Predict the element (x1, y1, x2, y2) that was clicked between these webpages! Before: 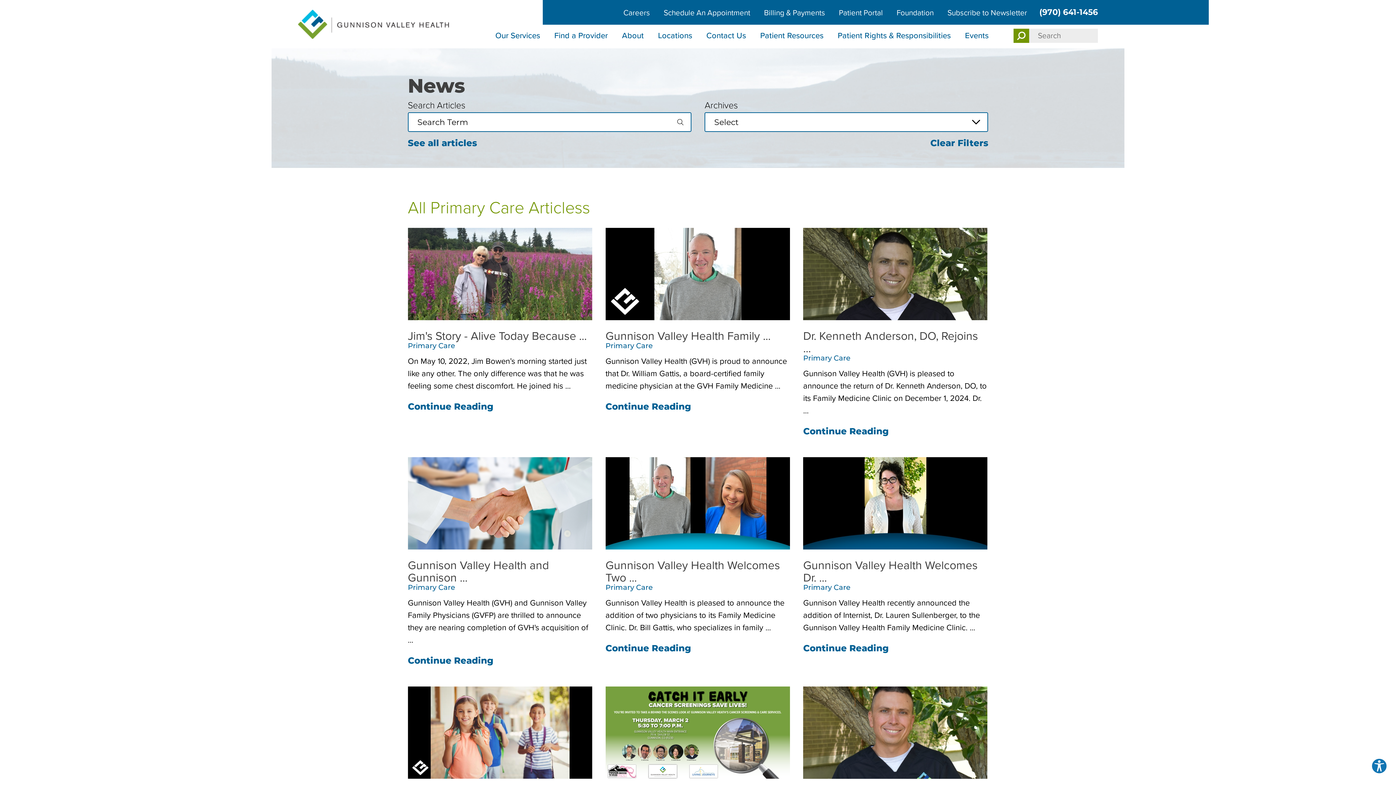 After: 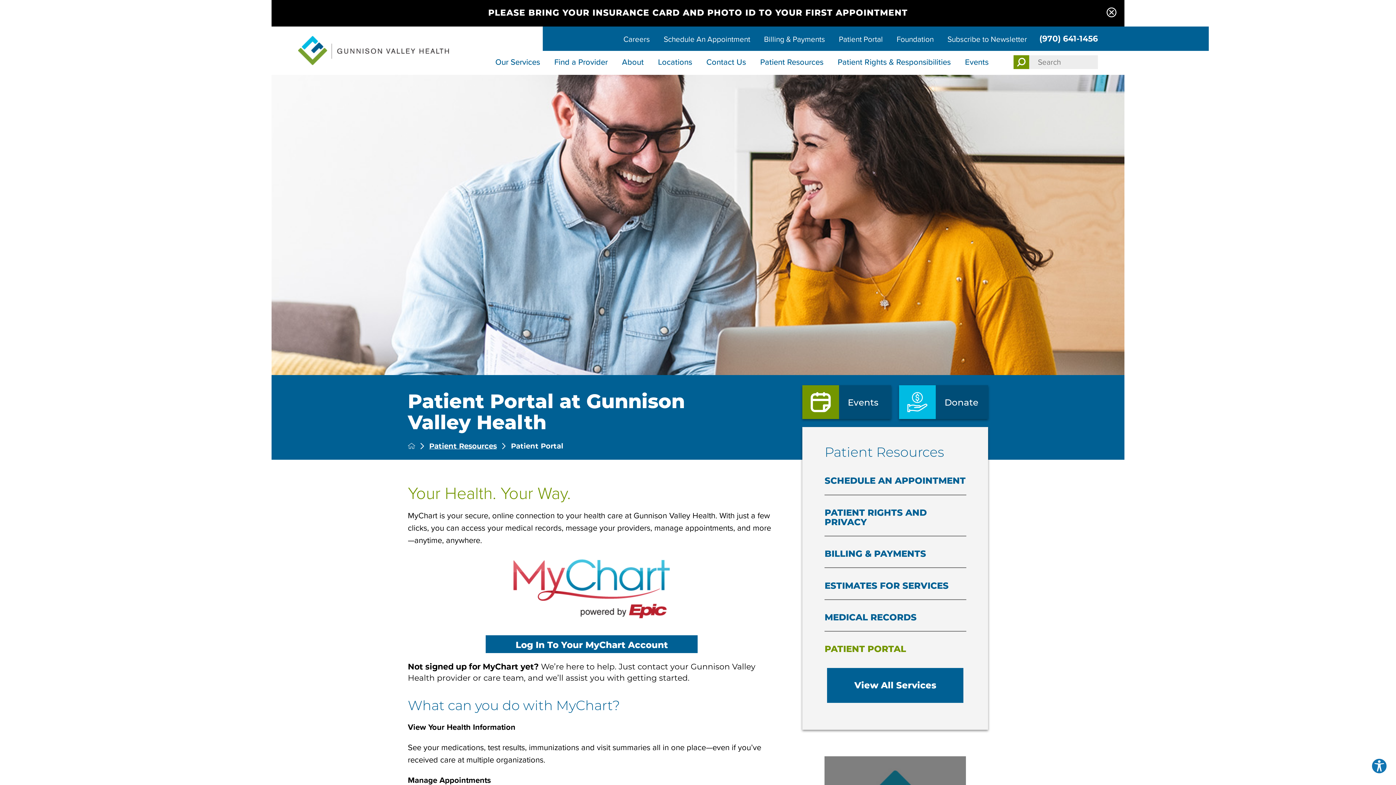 Action: label: Patient Portal bbox: (832, 5, 890, 20)